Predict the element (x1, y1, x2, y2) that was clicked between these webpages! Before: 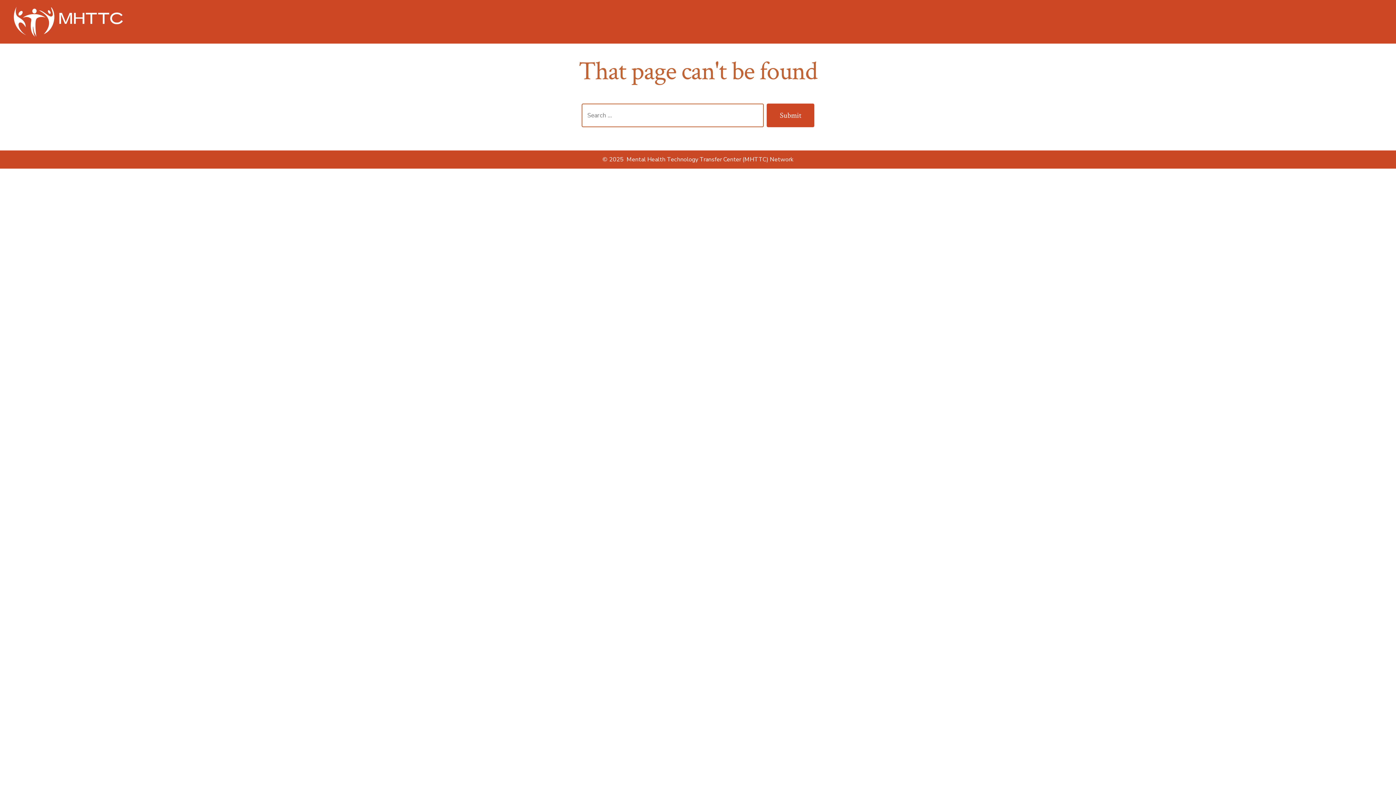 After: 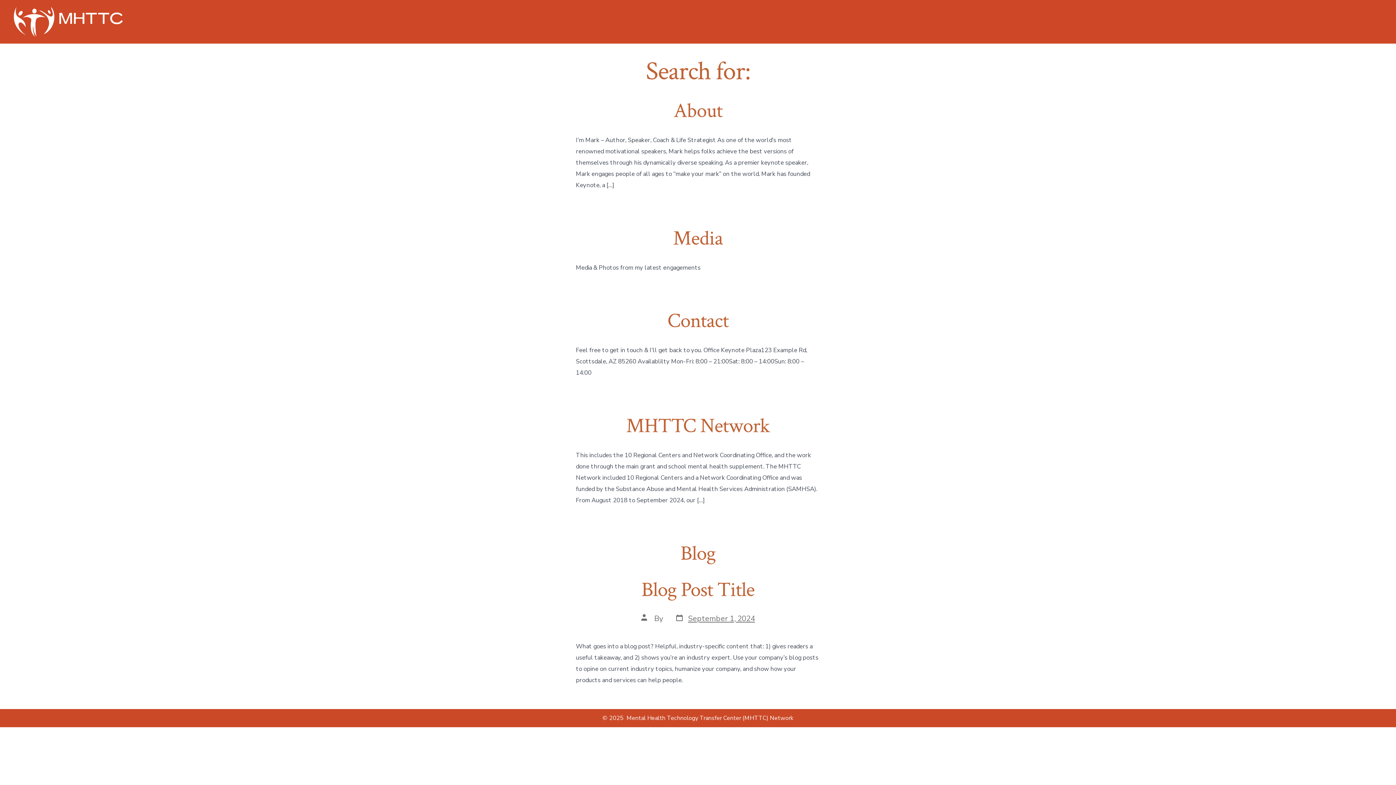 Action: label: Submit bbox: (766, 103, 814, 127)